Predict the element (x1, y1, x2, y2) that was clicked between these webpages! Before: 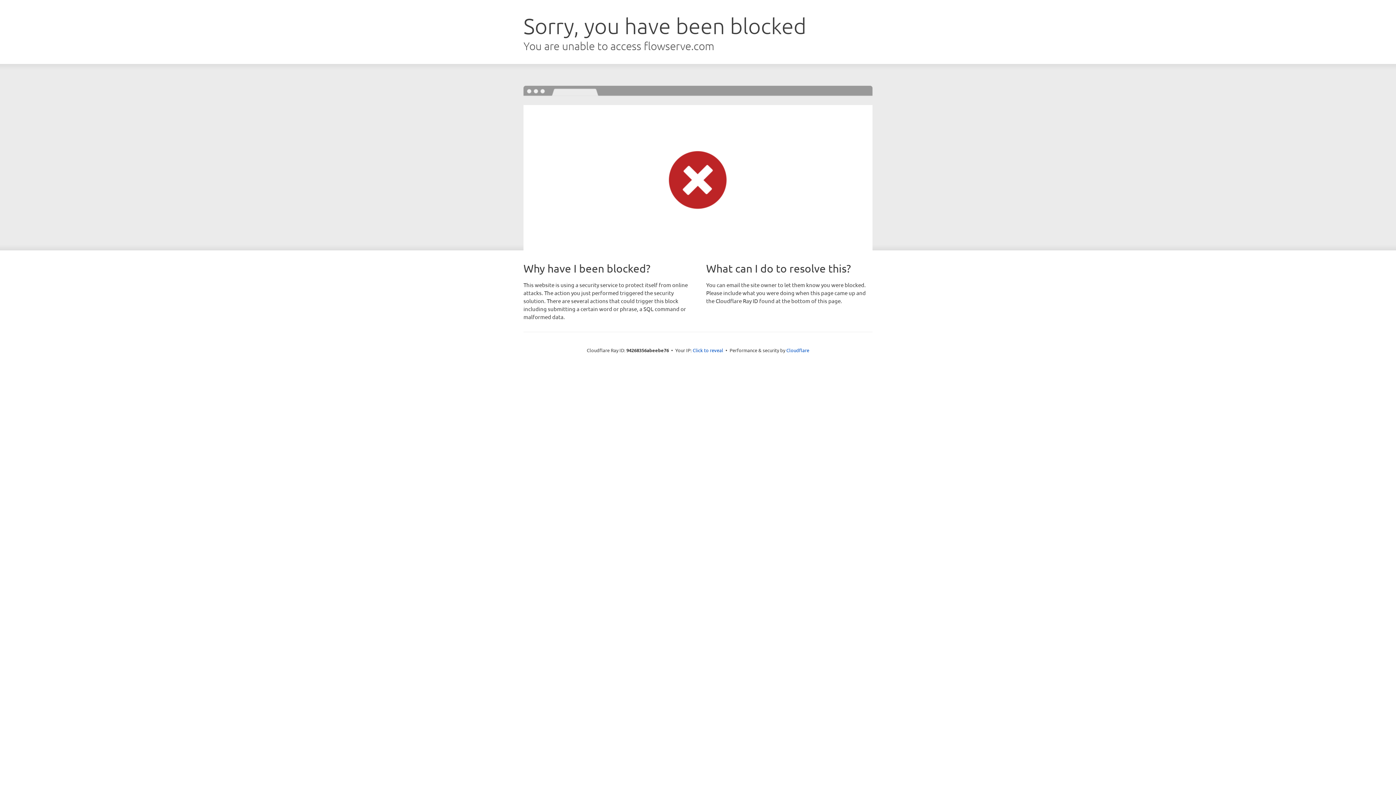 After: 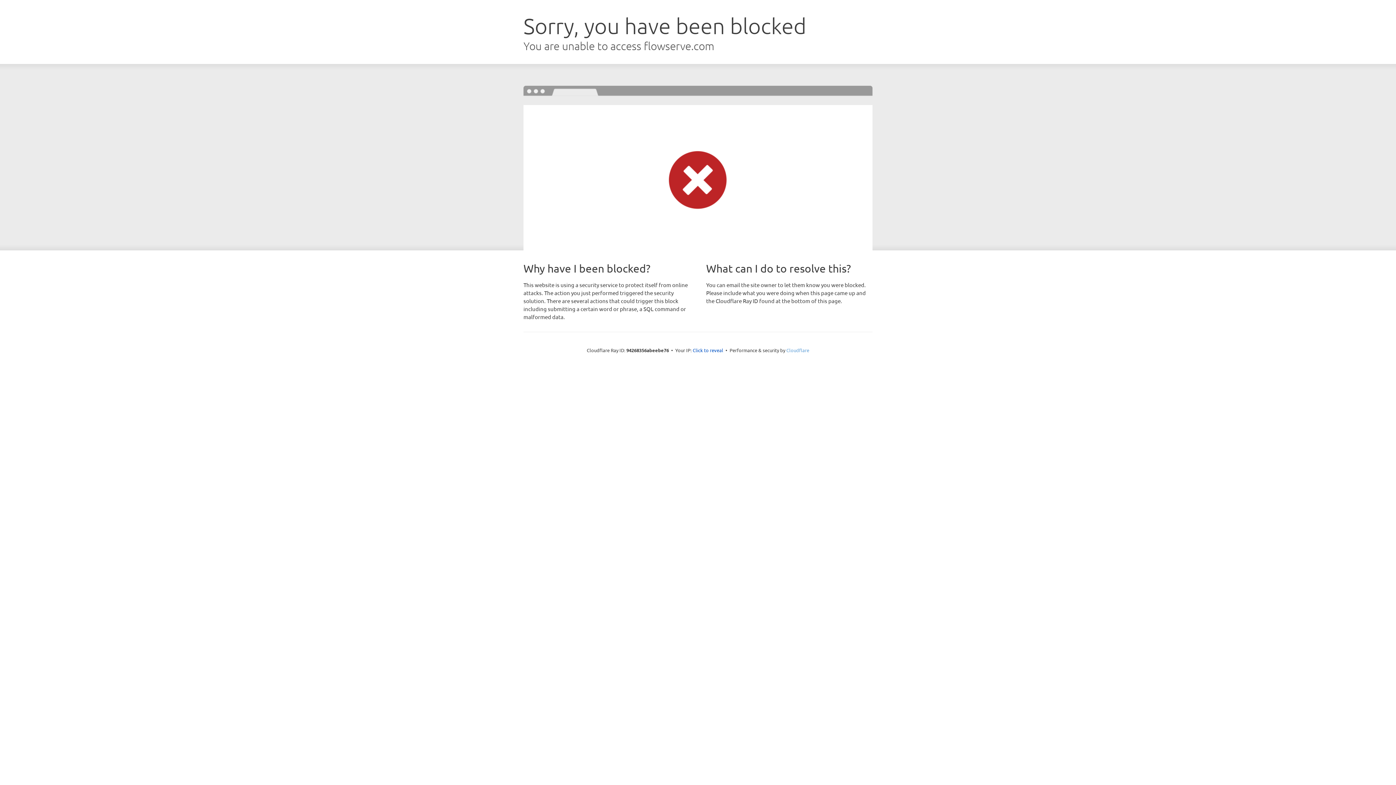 Action: bbox: (786, 347, 809, 353) label: Cloudflare